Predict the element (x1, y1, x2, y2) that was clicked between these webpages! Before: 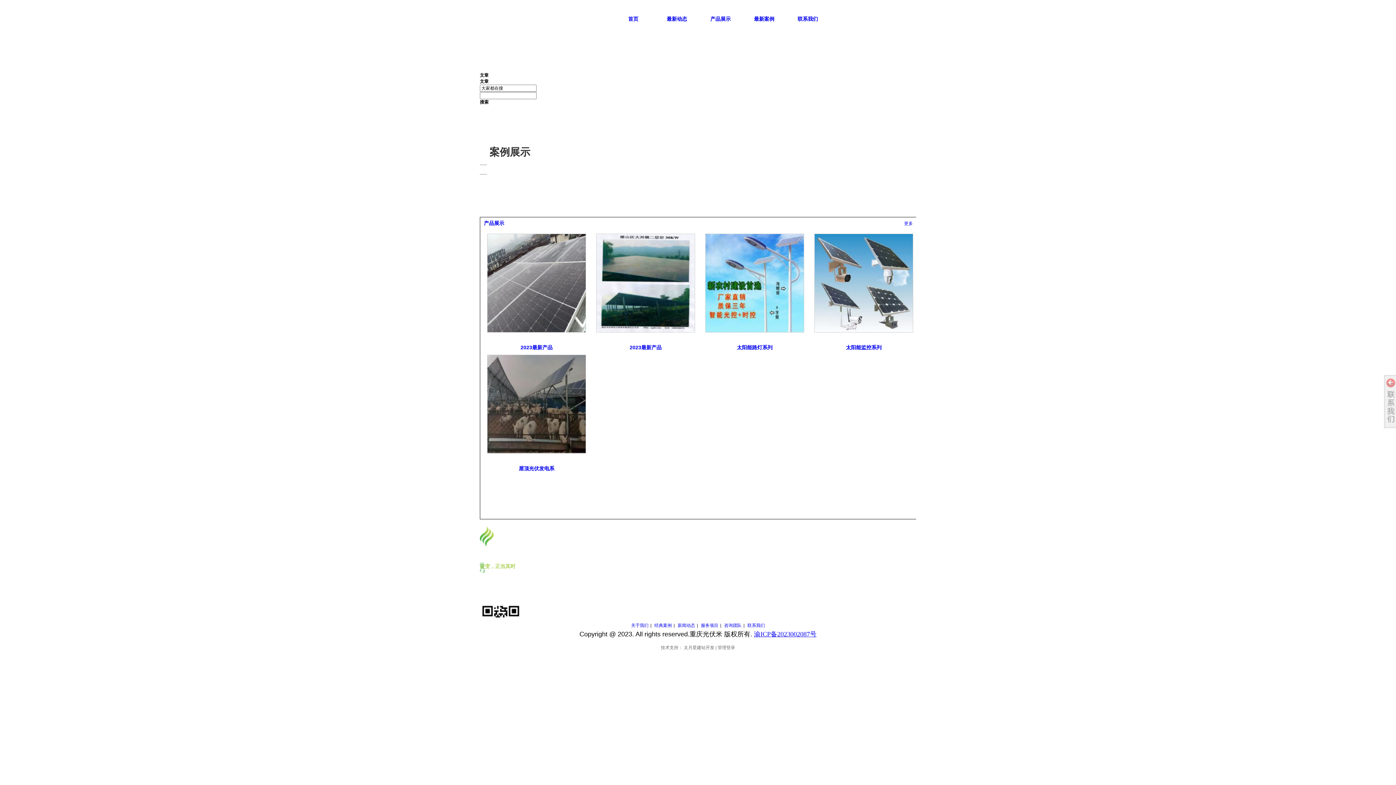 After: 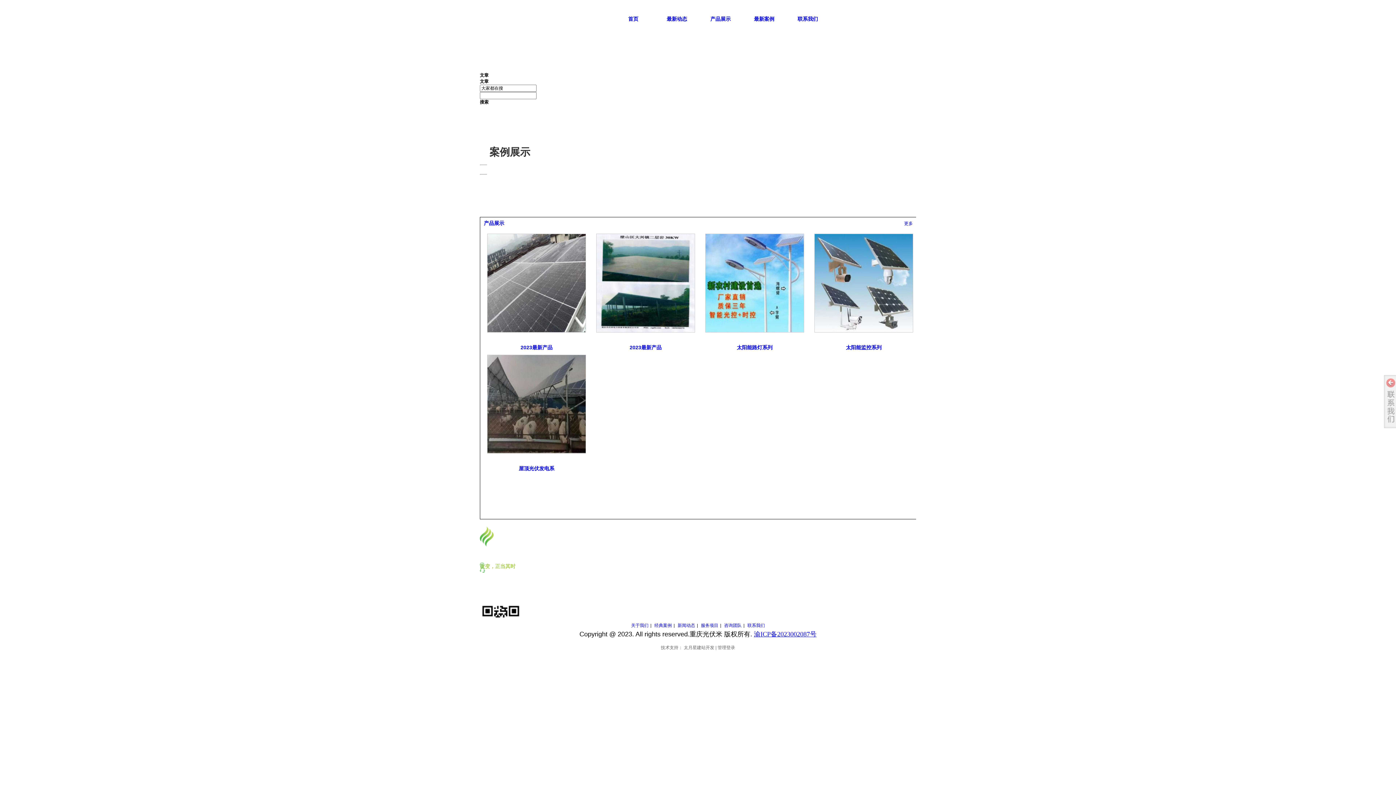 Action: bbox: (480, 562, 484, 568)